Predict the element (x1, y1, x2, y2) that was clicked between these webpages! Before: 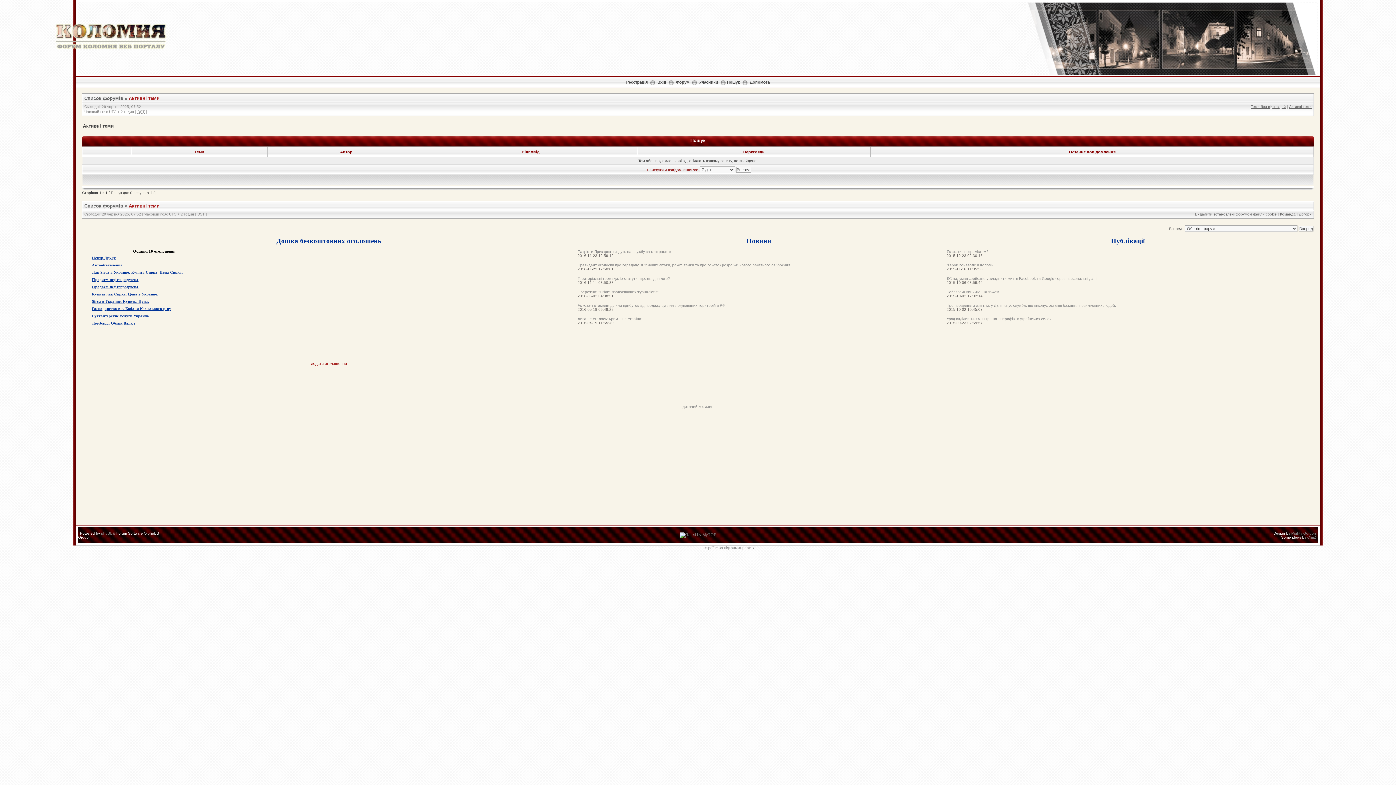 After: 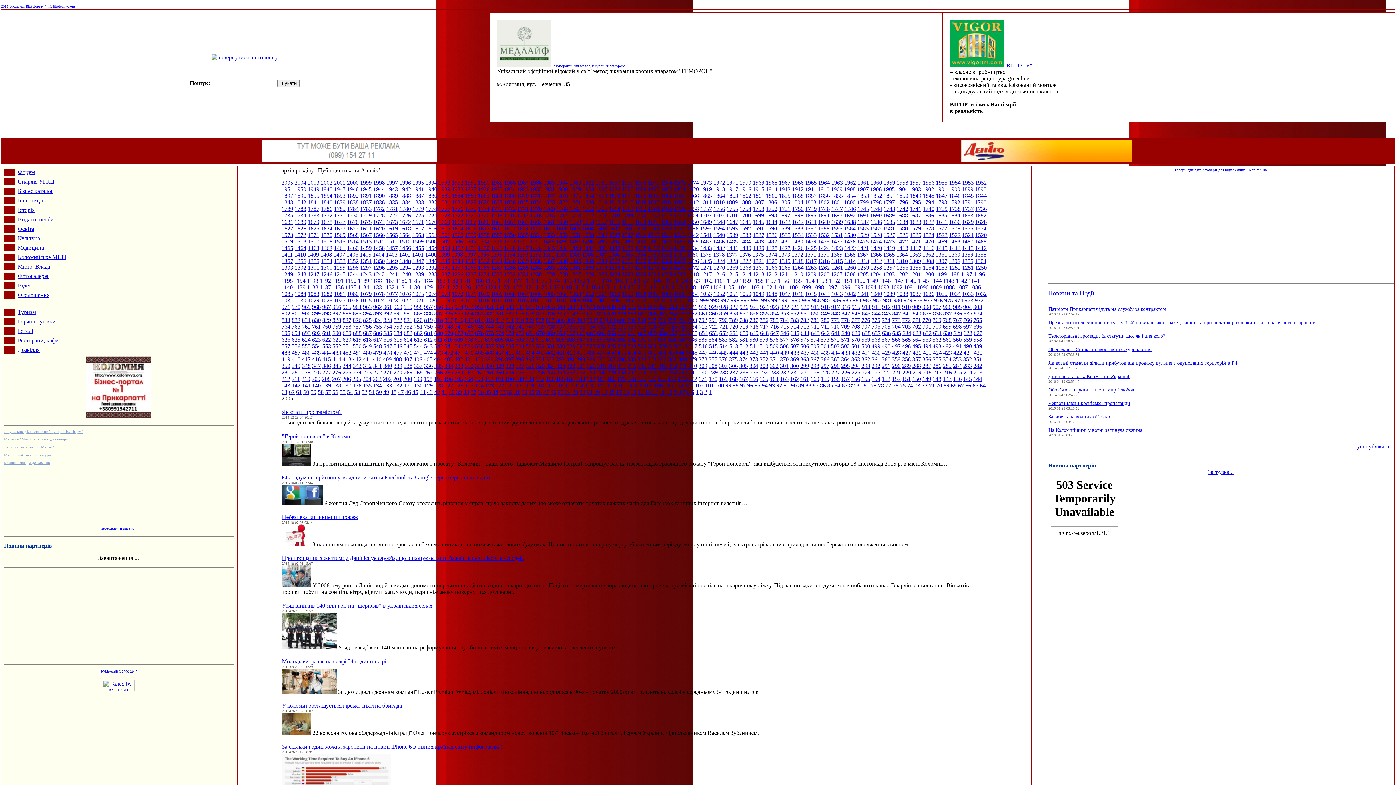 Action: label: Публікації bbox: (1111, 237, 1145, 244)